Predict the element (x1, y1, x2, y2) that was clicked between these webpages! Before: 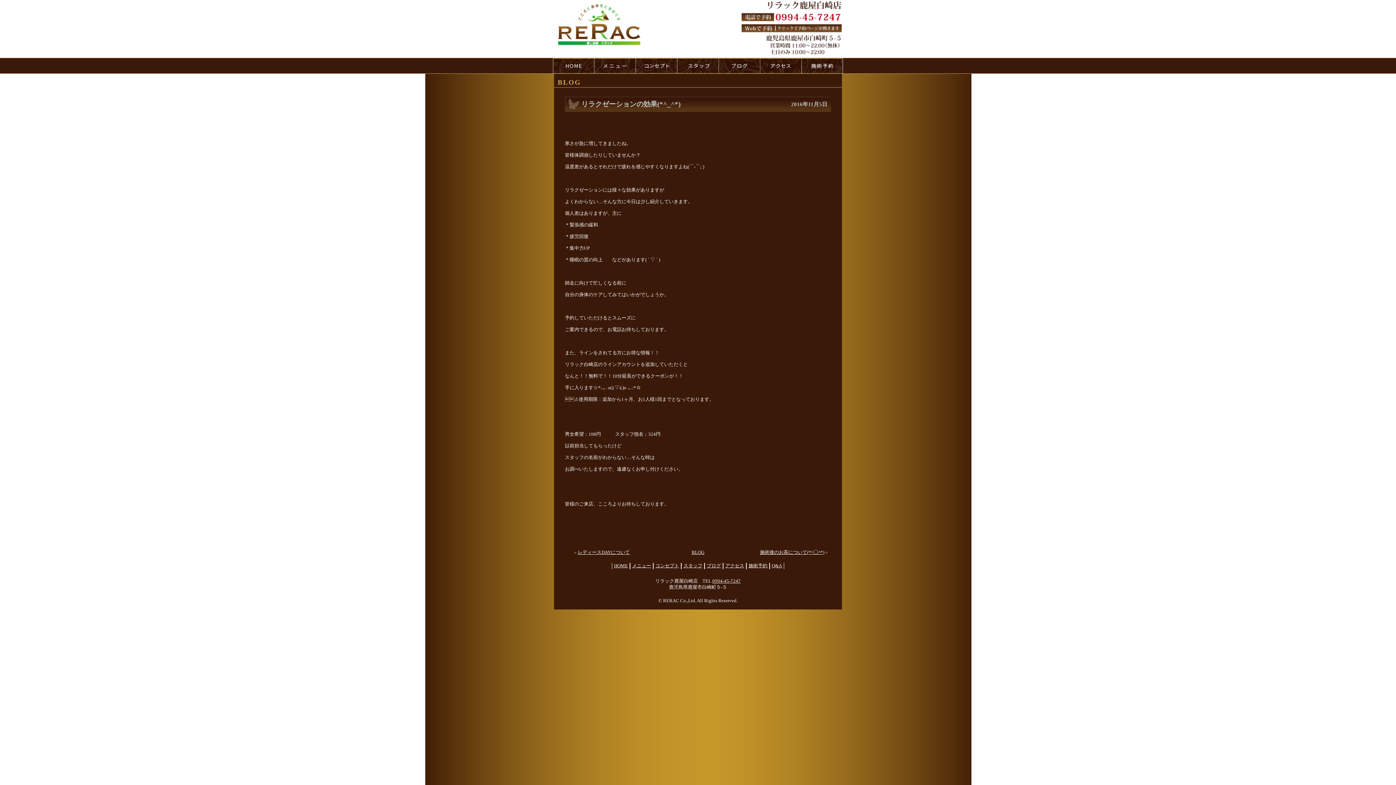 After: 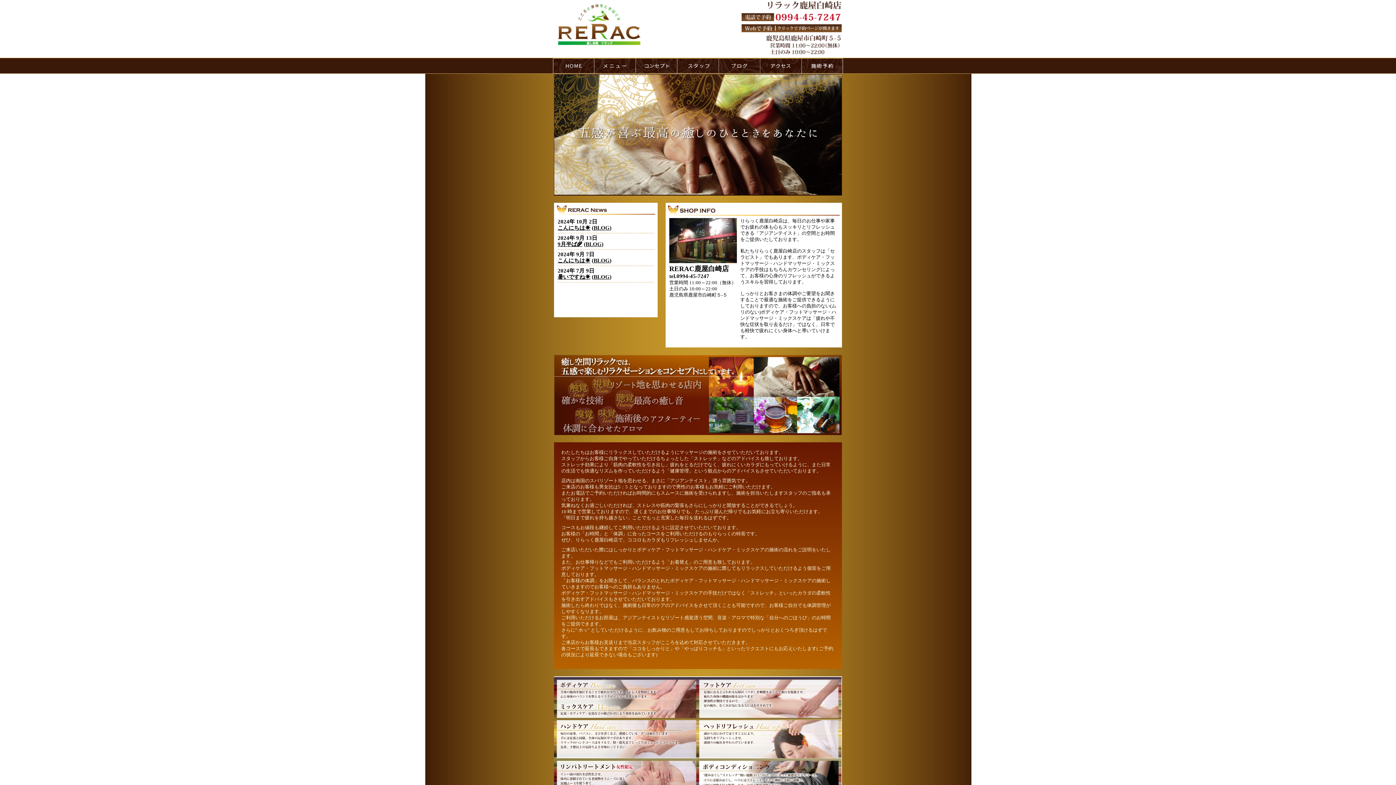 Action: label: HOME bbox: (553, 58, 594, 73)